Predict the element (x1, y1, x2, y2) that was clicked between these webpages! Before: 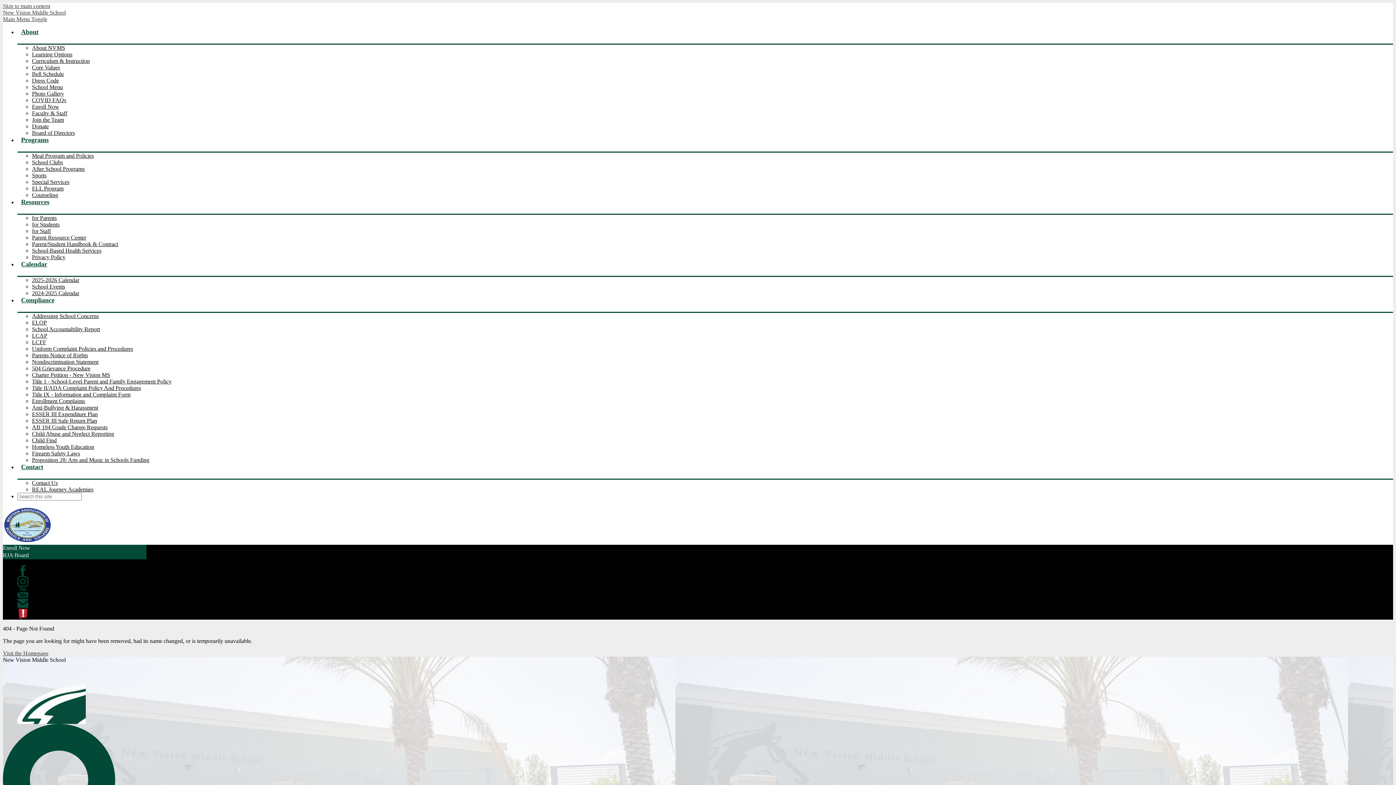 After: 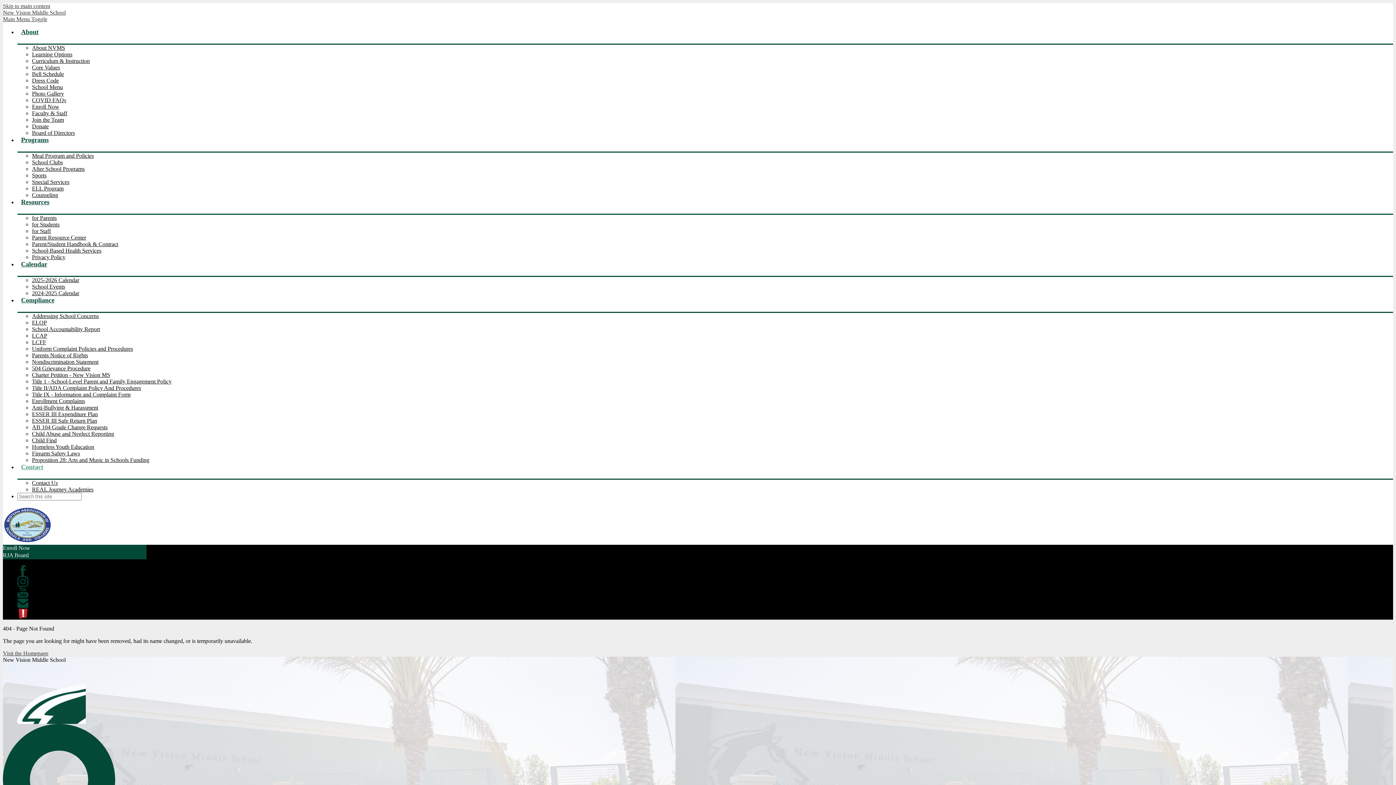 Action: bbox: (17, 463, 1393, 478) label: Contact